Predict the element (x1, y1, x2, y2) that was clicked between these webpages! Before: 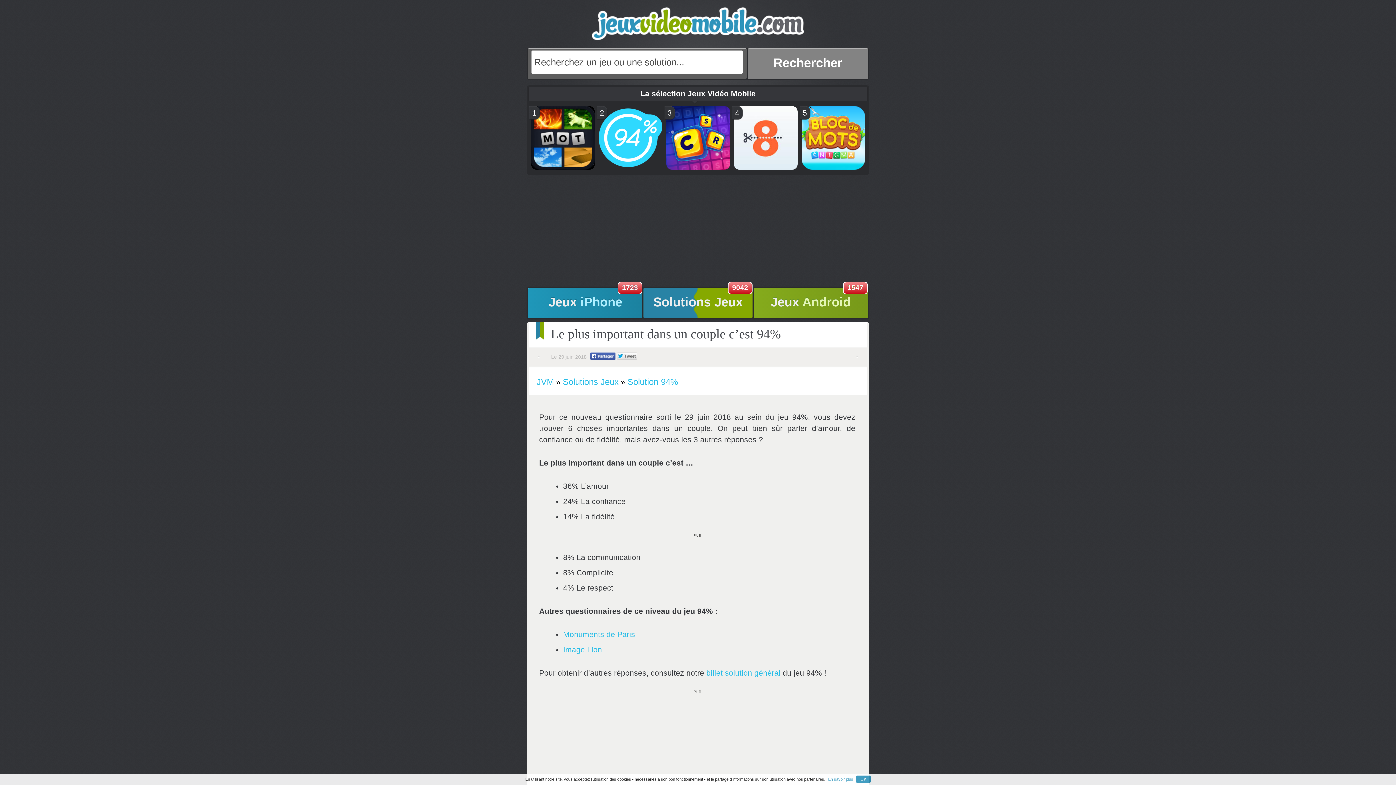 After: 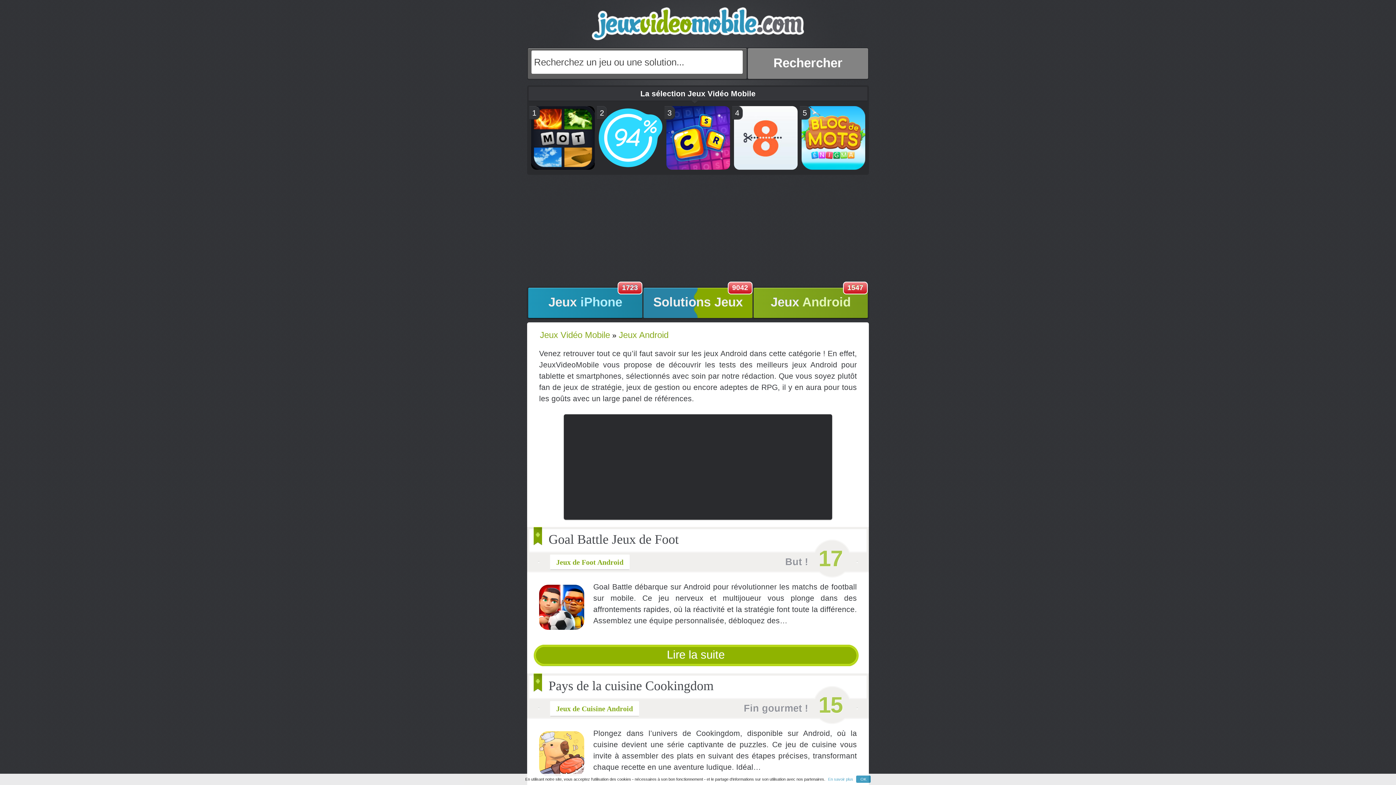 Action: label: Jeux Android
1547 bbox: (753, 288, 868, 316)